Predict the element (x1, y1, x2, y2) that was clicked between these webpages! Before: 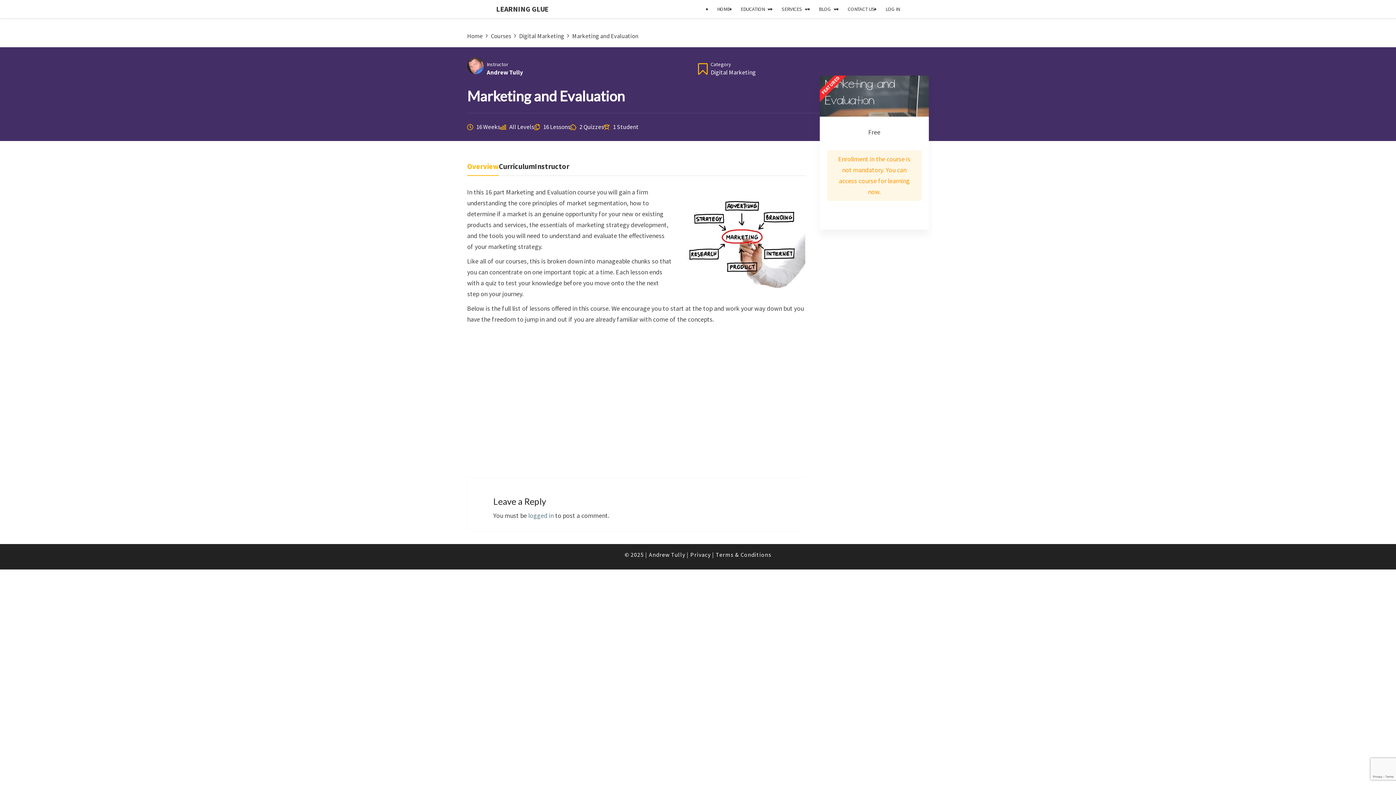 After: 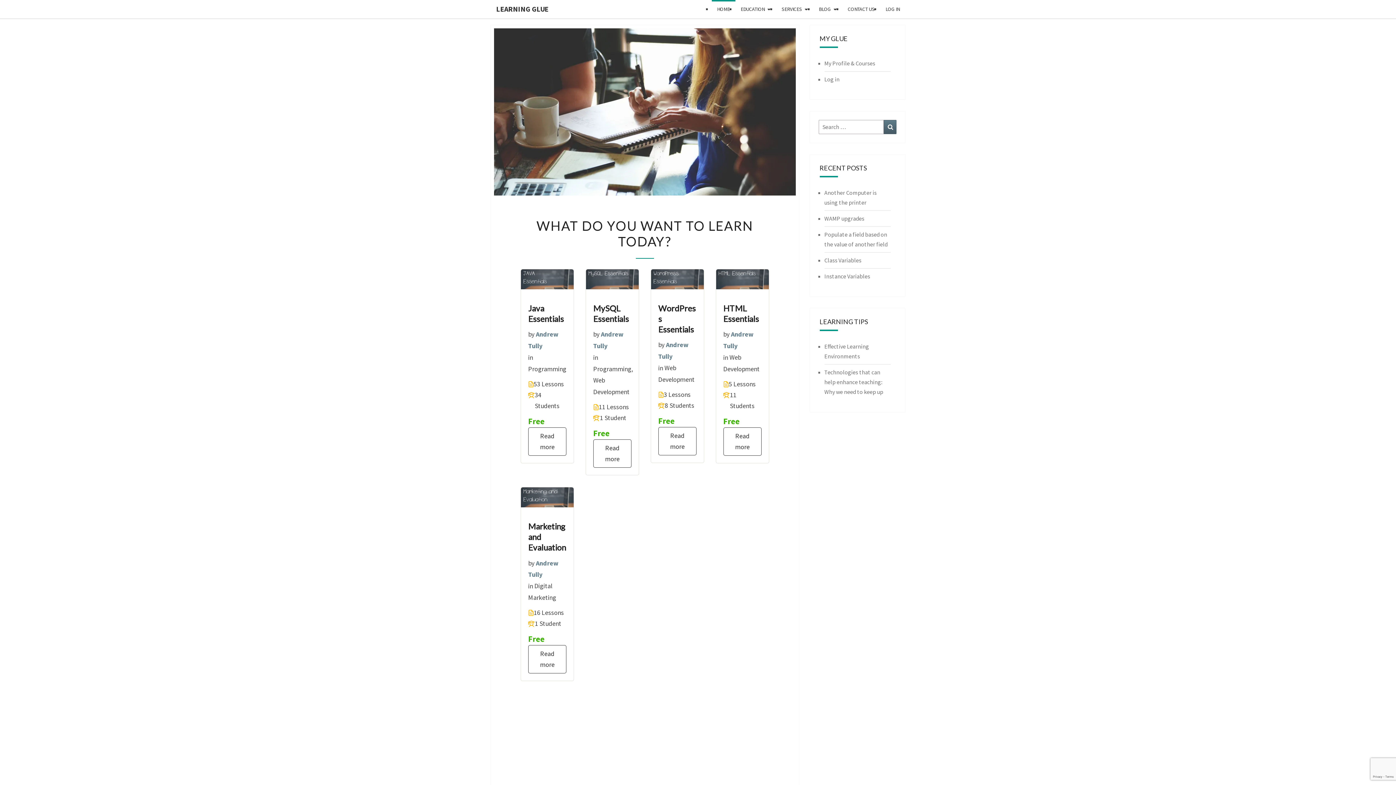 Action: label: Home bbox: (467, 32, 482, 39)